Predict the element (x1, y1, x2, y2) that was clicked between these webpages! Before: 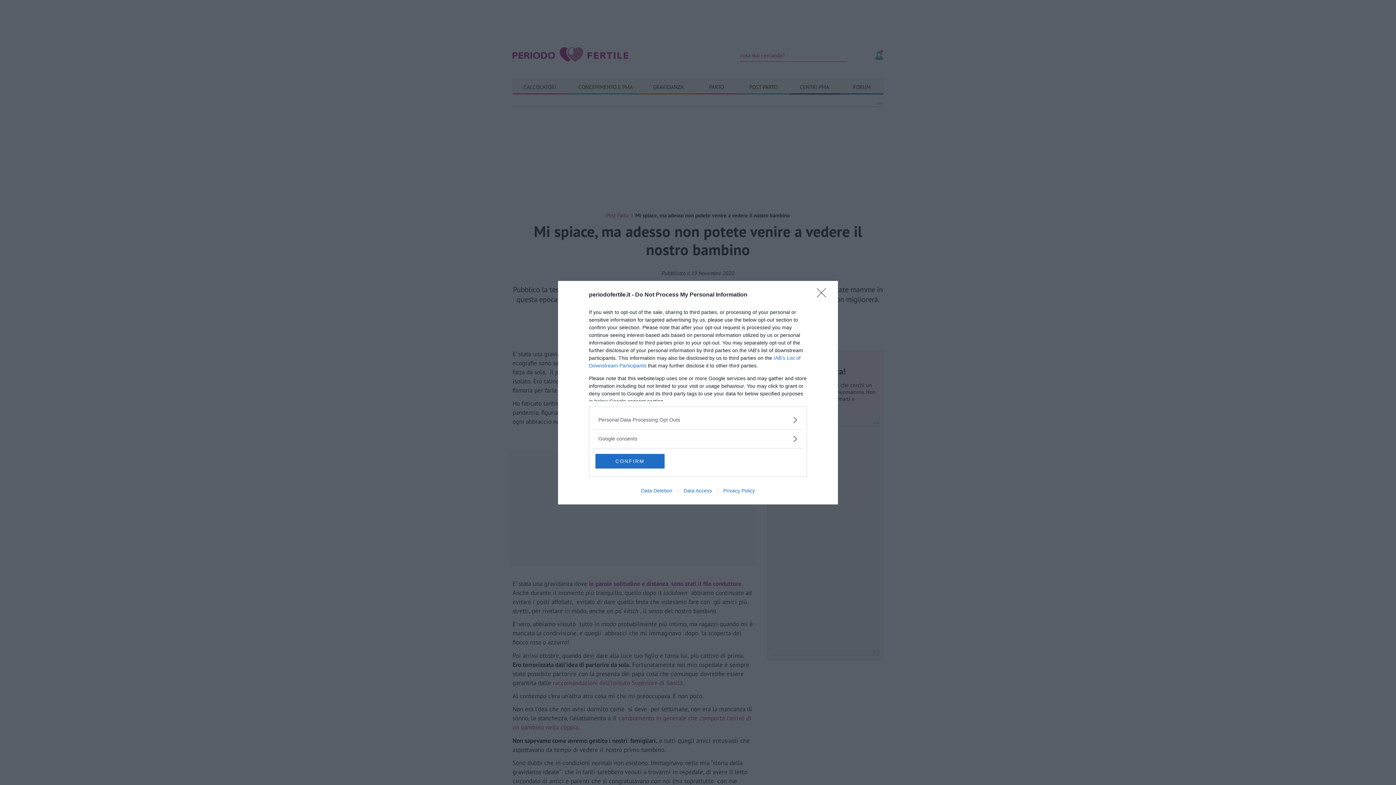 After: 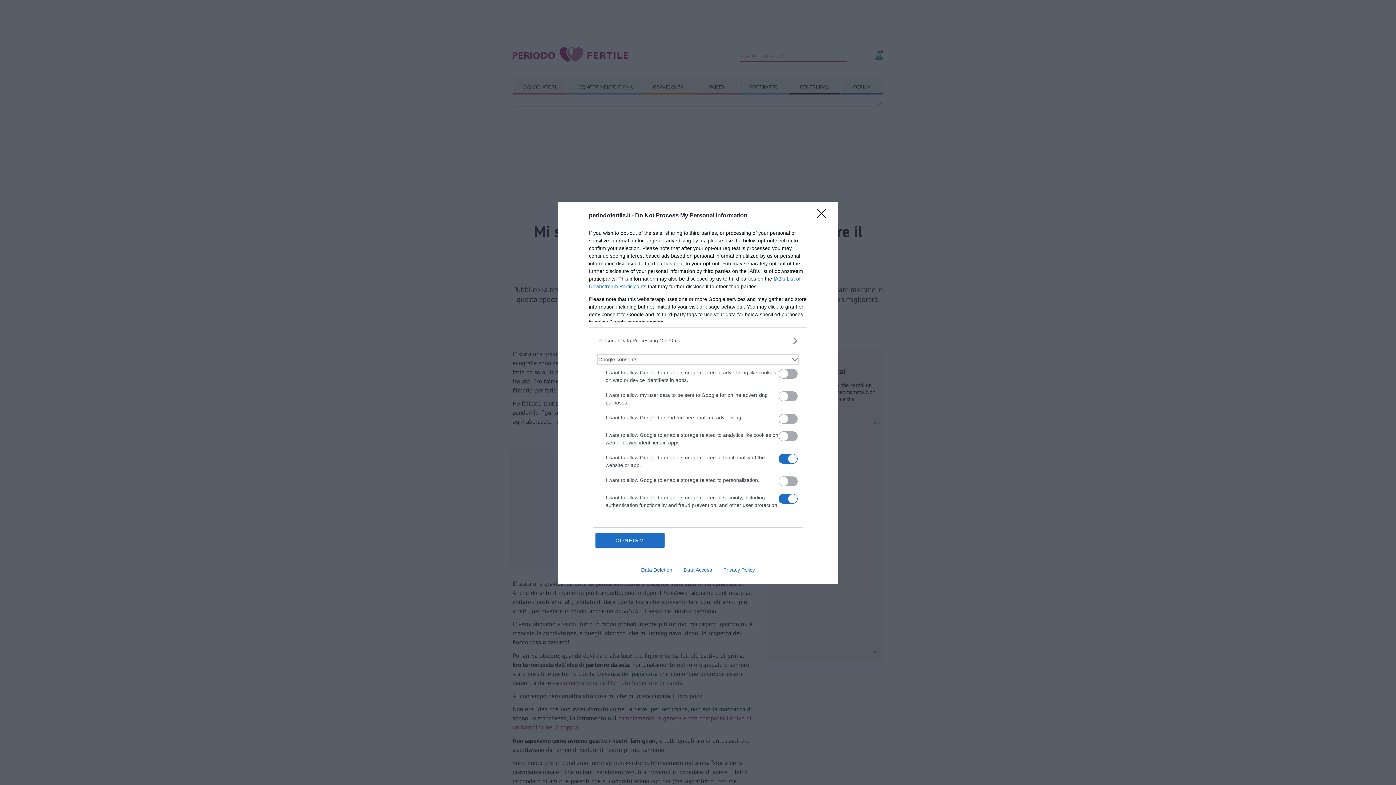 Action: bbox: (598, 435, 797, 442) label: Google consents